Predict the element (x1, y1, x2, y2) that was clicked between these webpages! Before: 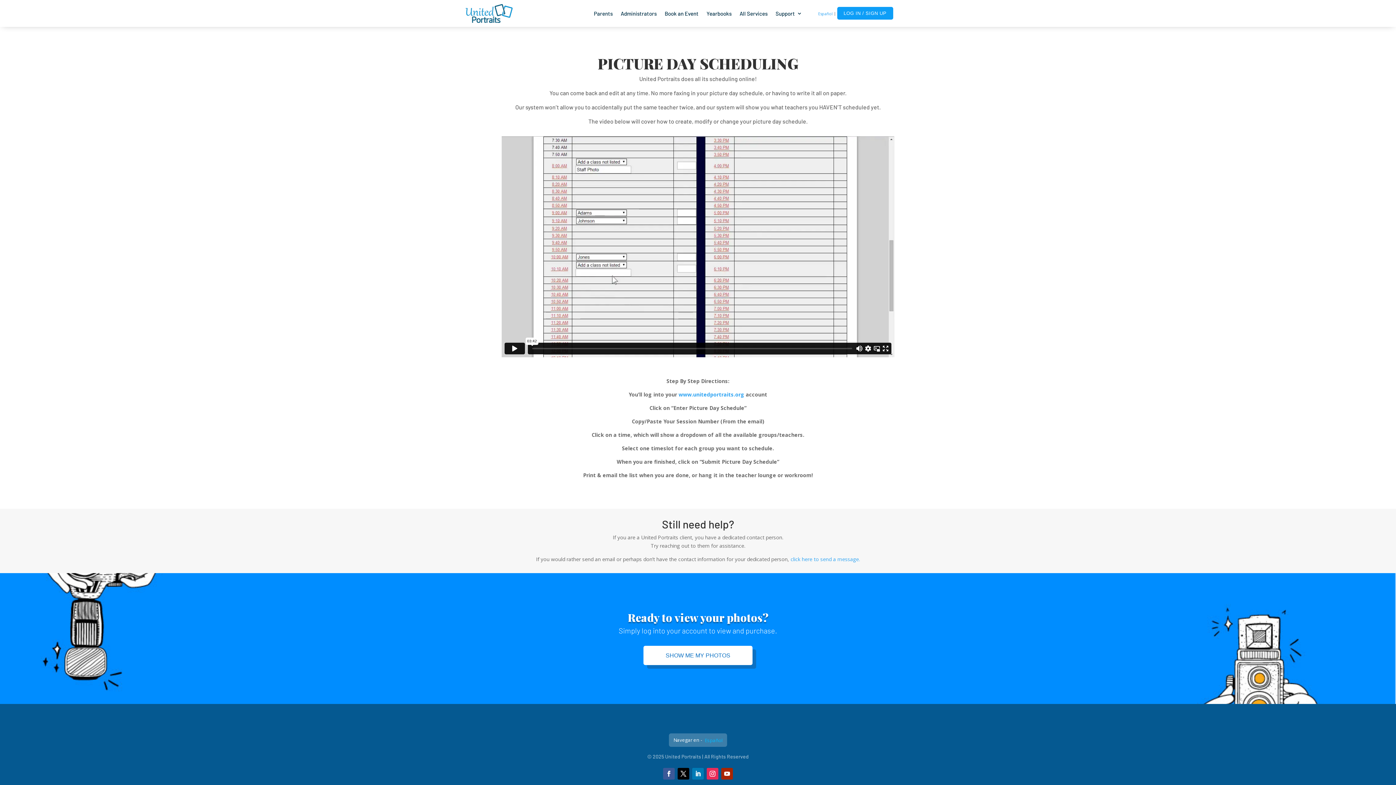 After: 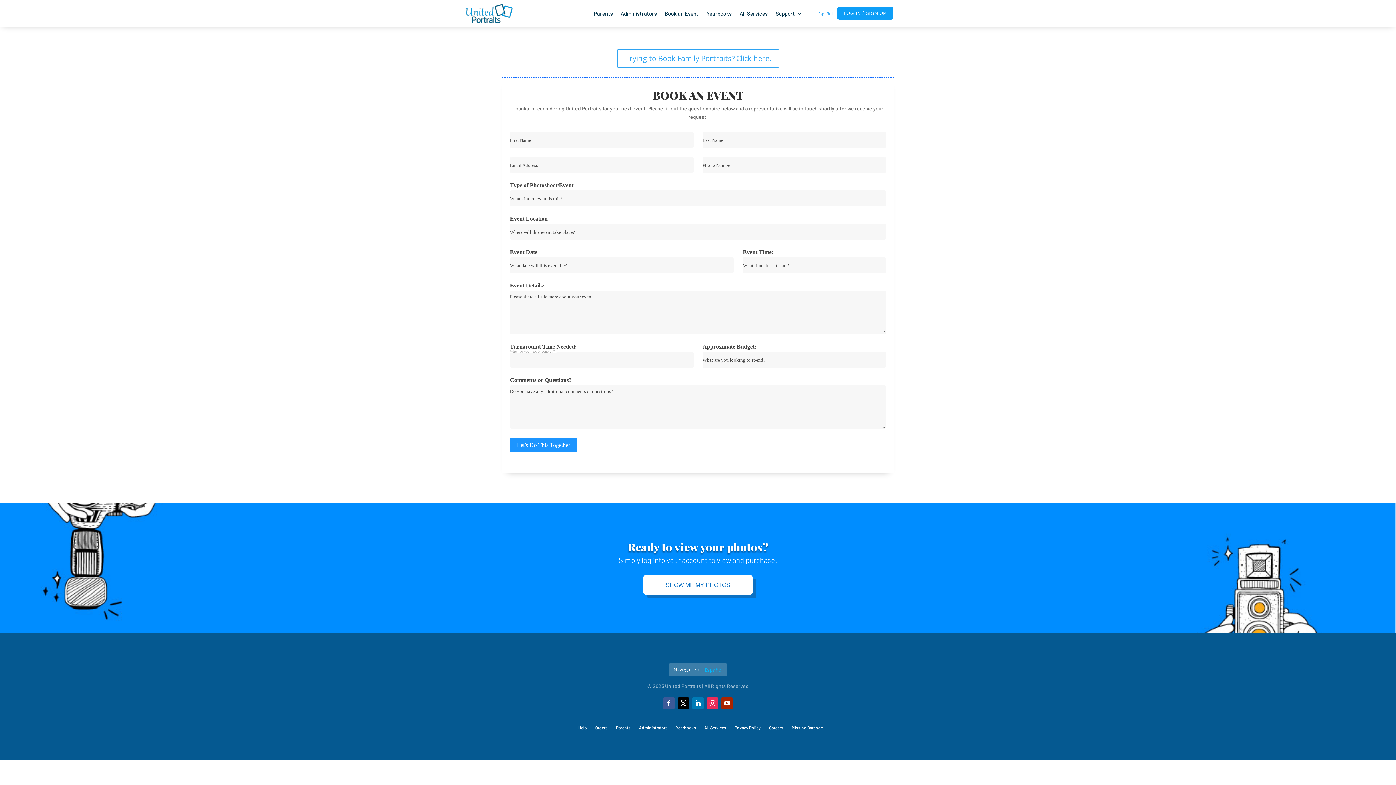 Action: bbox: (664, 9, 698, 19) label: Book an Event